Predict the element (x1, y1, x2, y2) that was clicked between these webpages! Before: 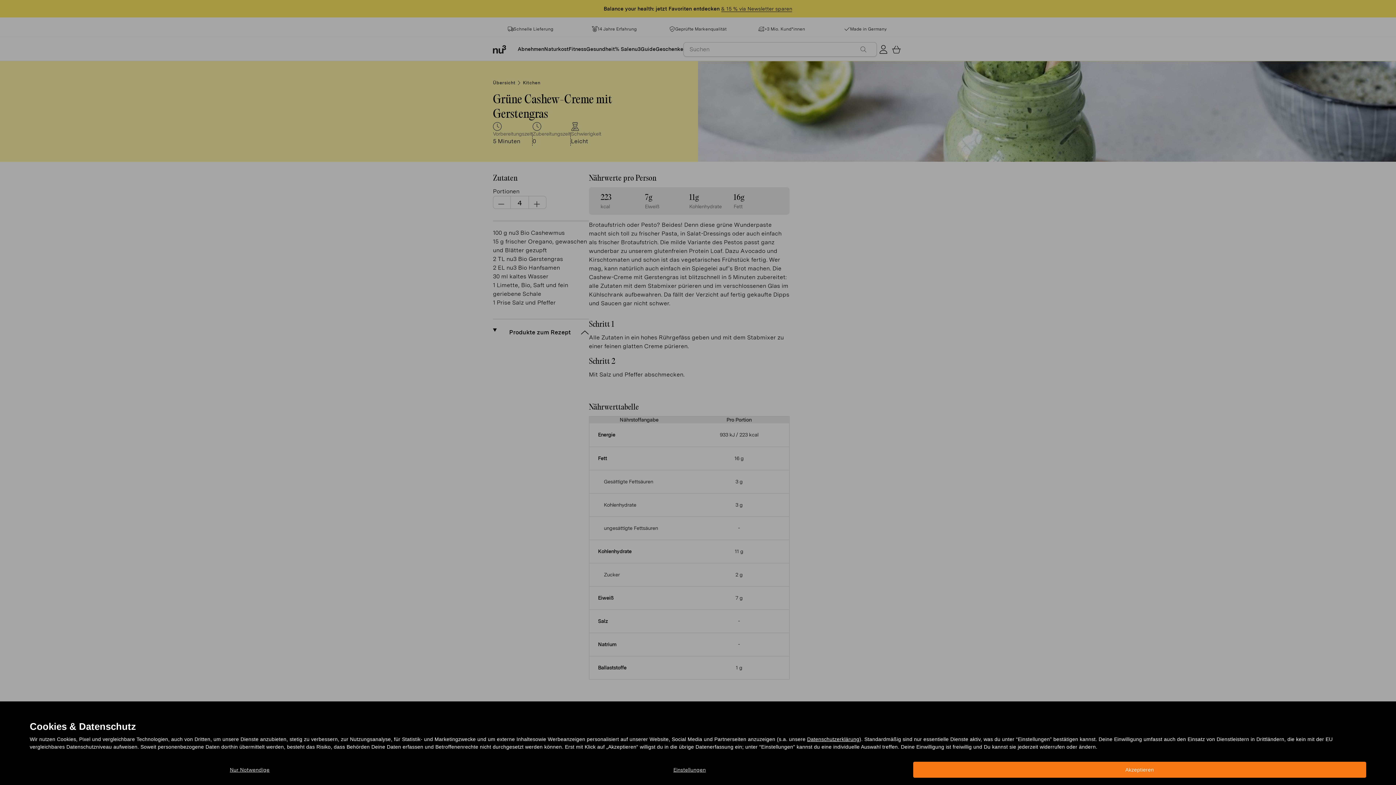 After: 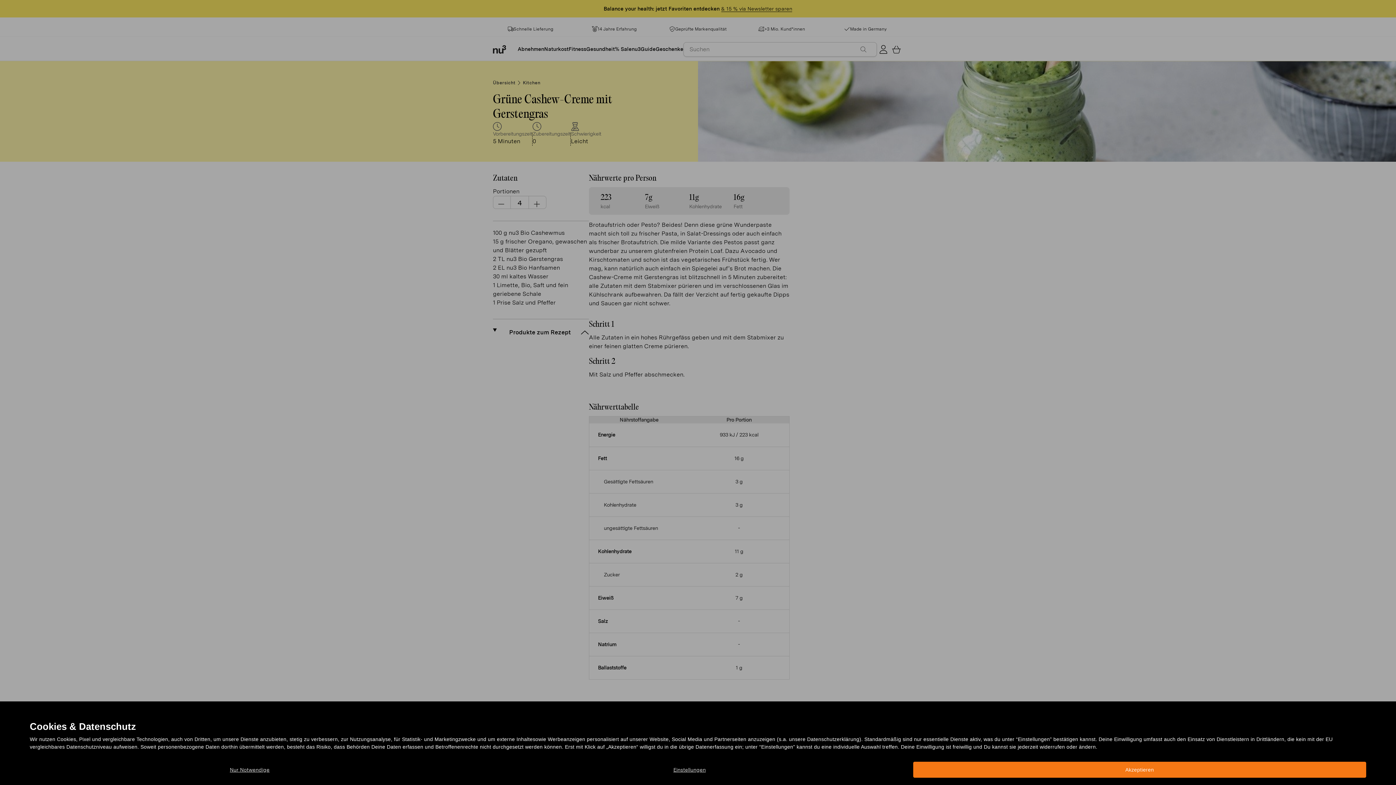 Action: label: Datenschutzerklärung bbox: (807, 736, 859, 742)